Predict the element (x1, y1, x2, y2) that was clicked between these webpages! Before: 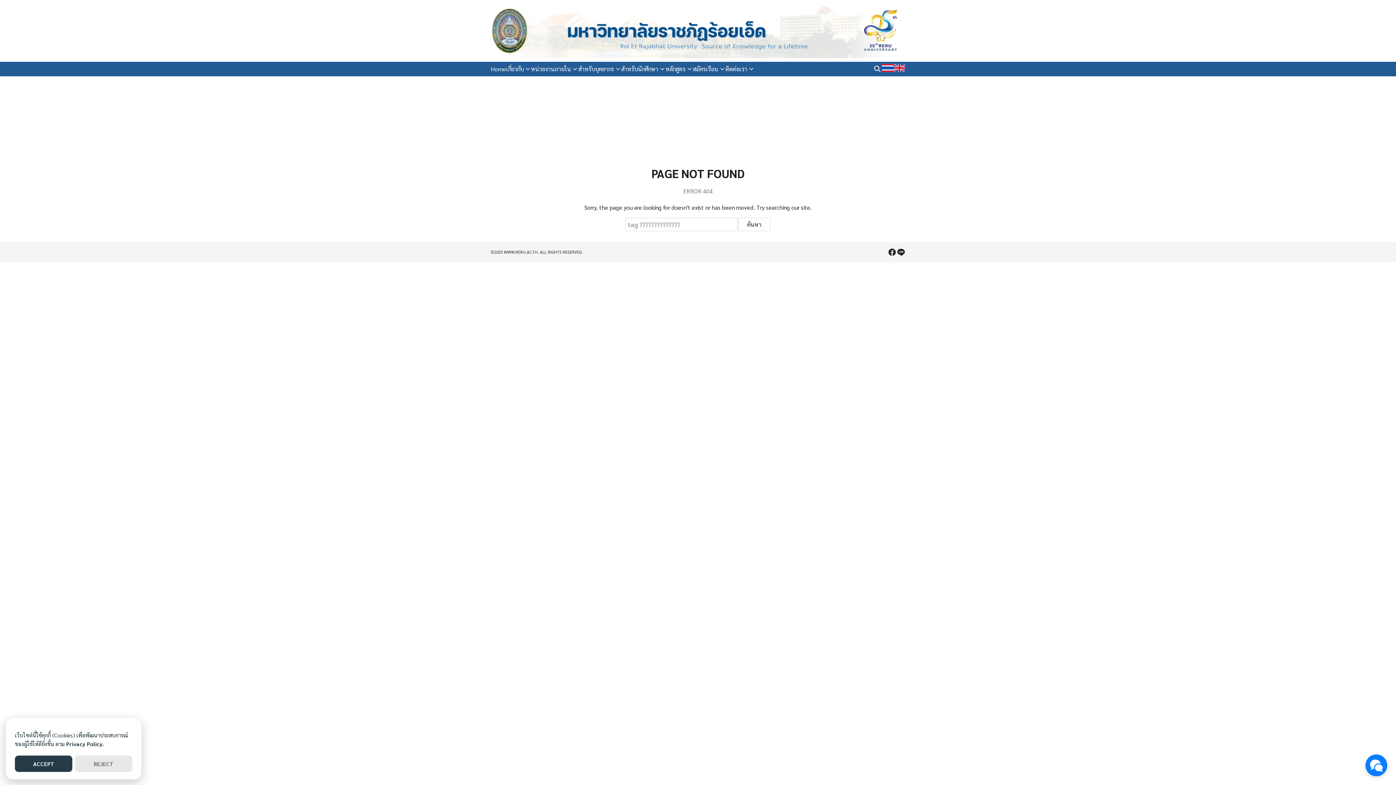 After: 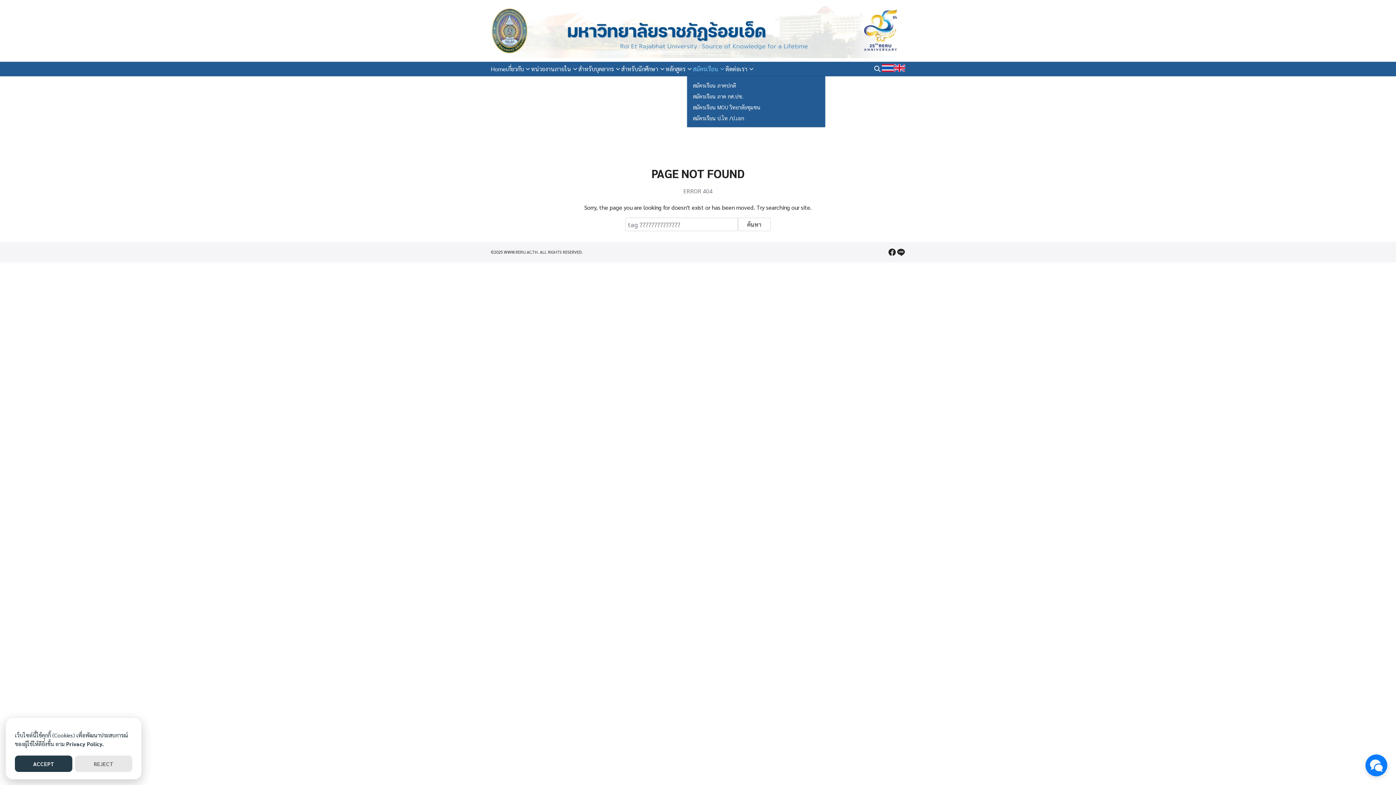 Action: label: สมัครเรียน bbox: (693, 61, 725, 76)